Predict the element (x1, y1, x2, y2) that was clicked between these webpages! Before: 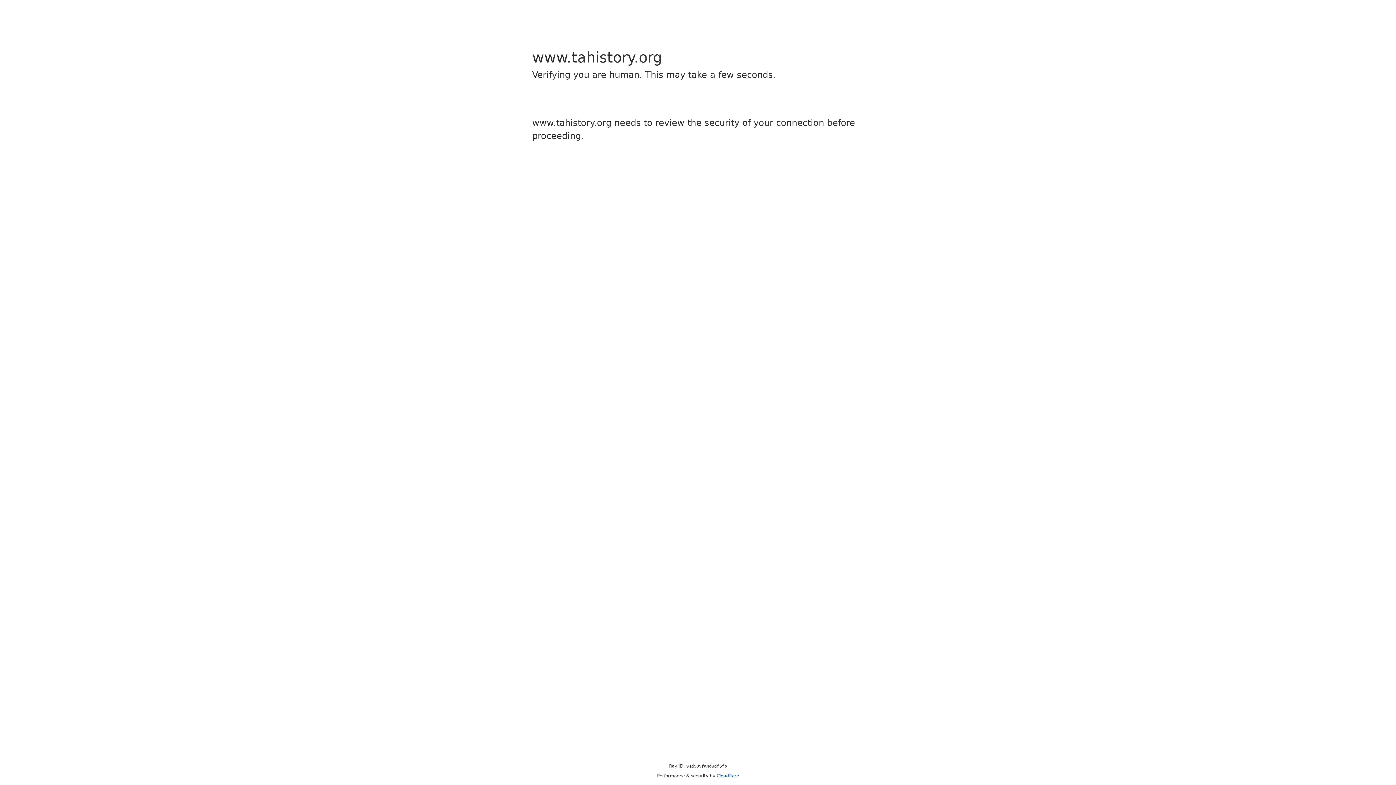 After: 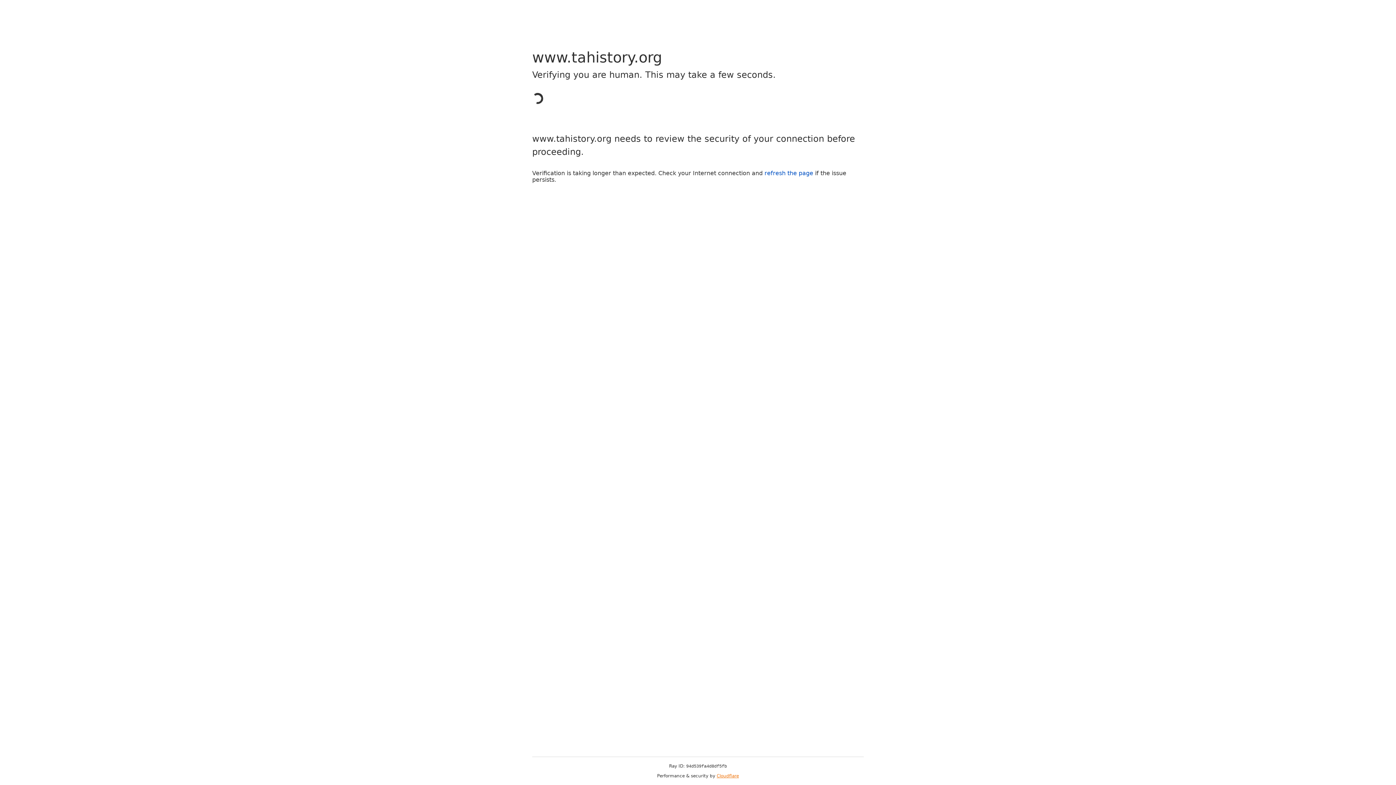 Action: label: Cloudflare bbox: (716, 773, 739, 778)